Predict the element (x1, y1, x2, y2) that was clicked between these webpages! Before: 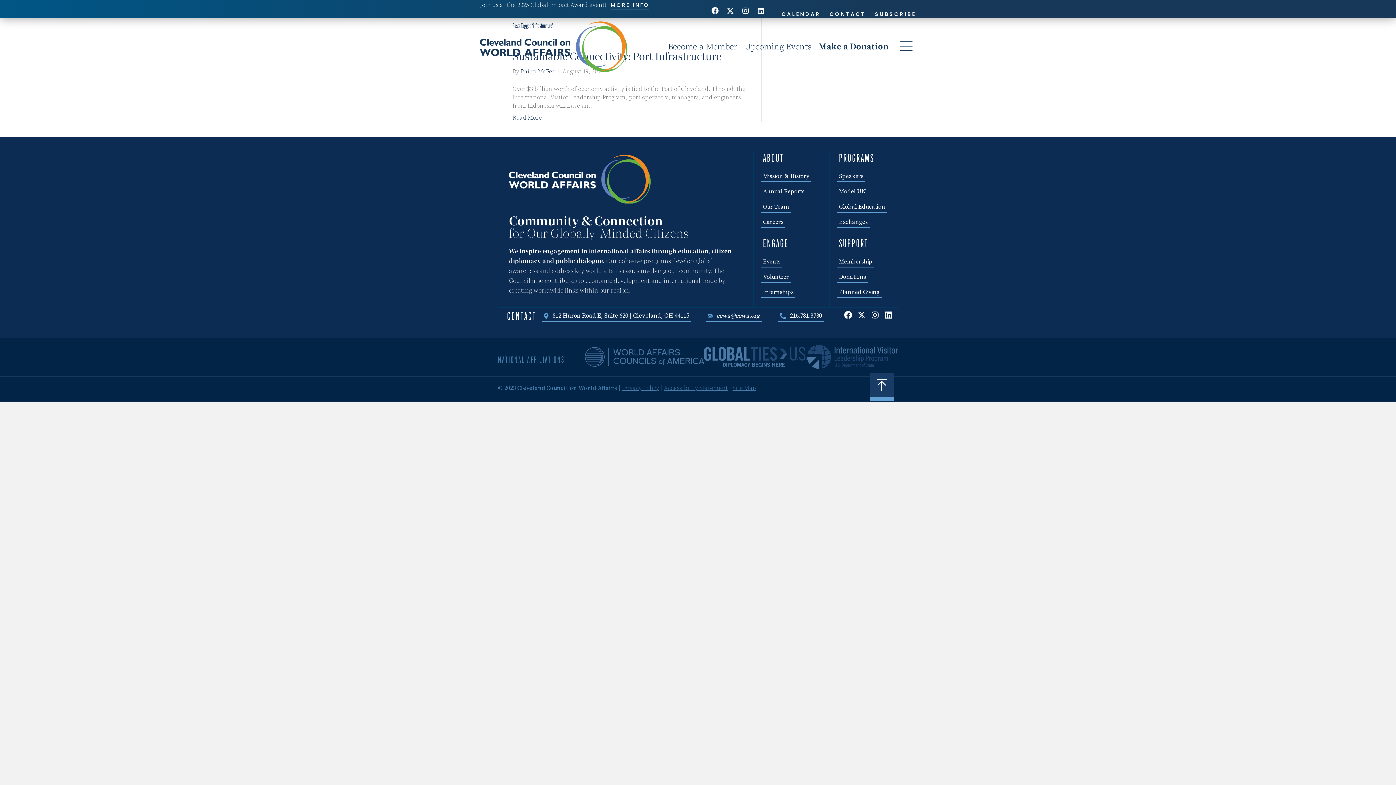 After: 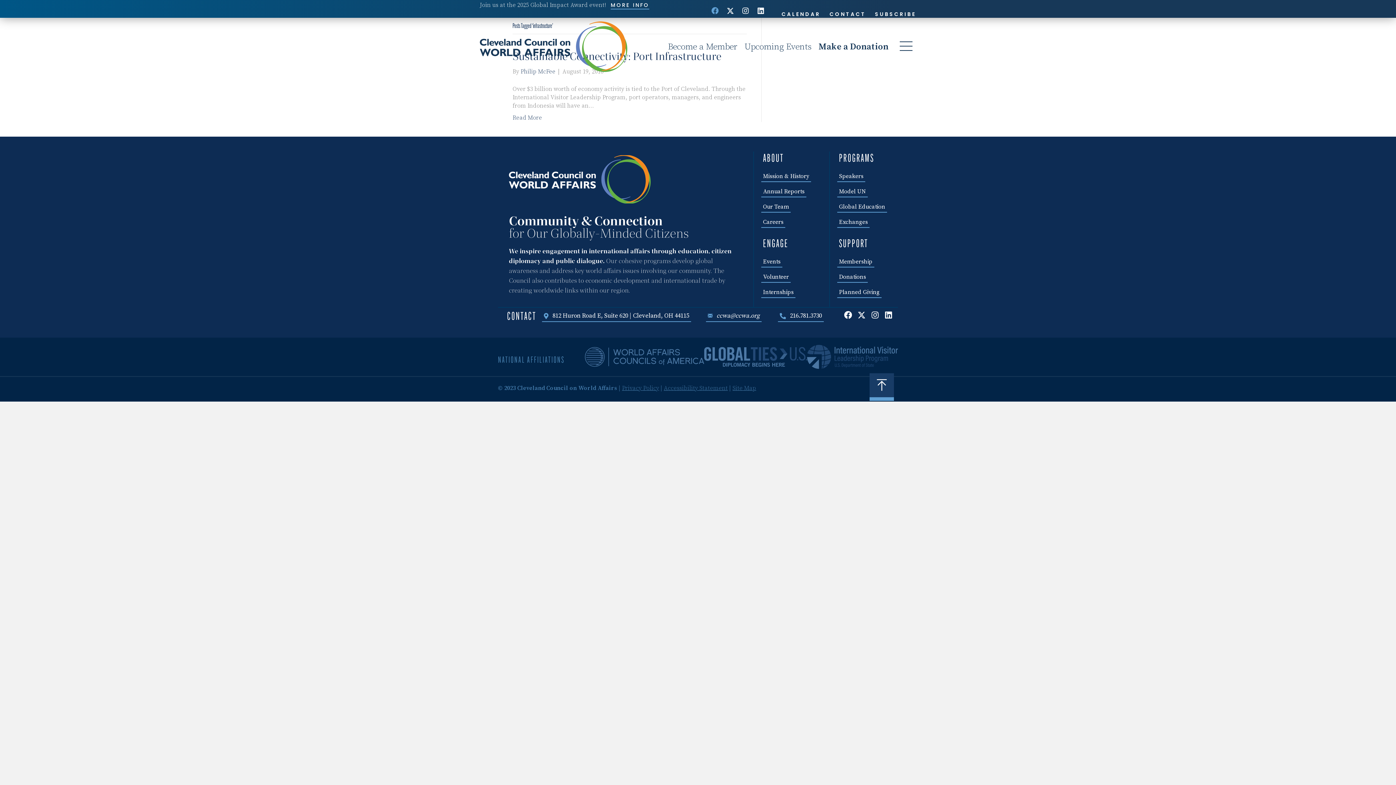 Action: label: Facebook bbox: (709, 5, 720, 16)